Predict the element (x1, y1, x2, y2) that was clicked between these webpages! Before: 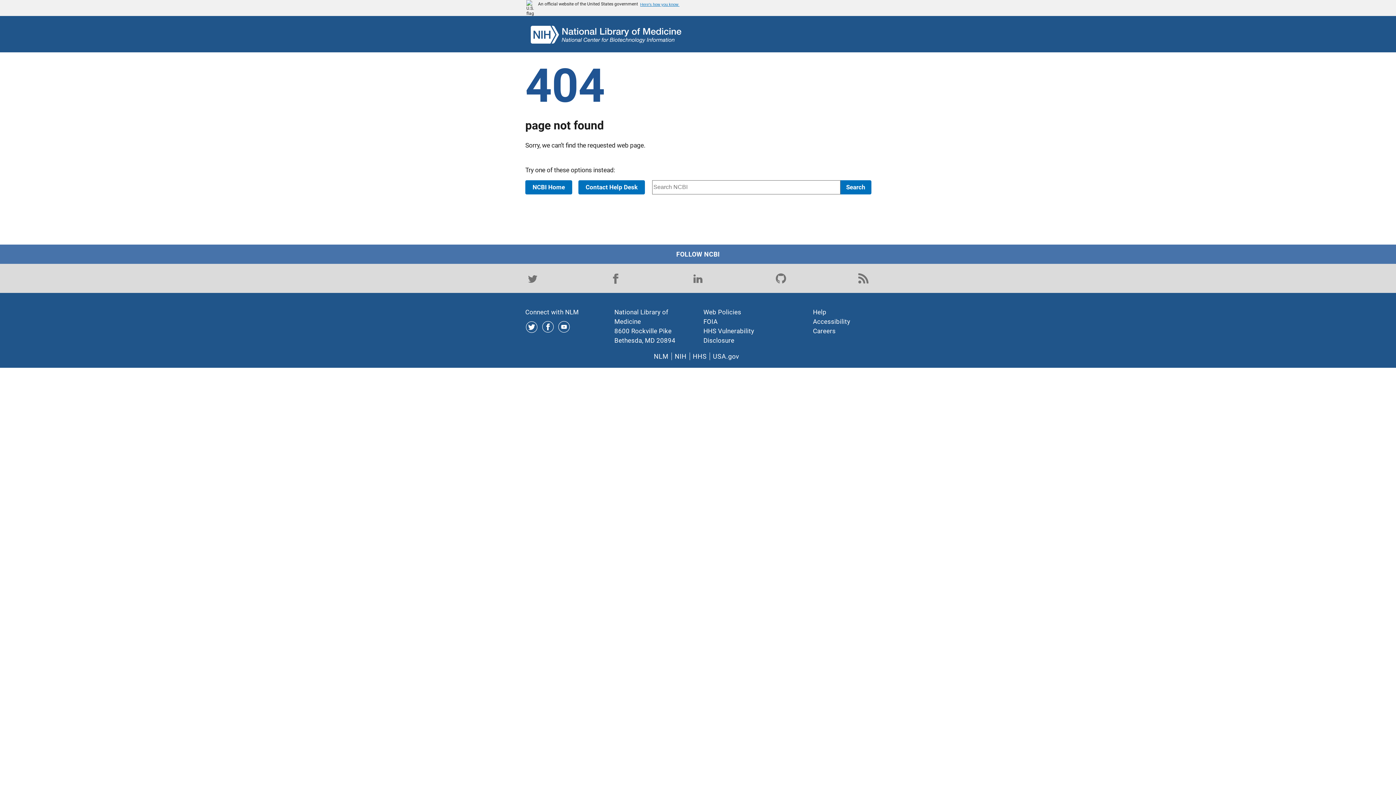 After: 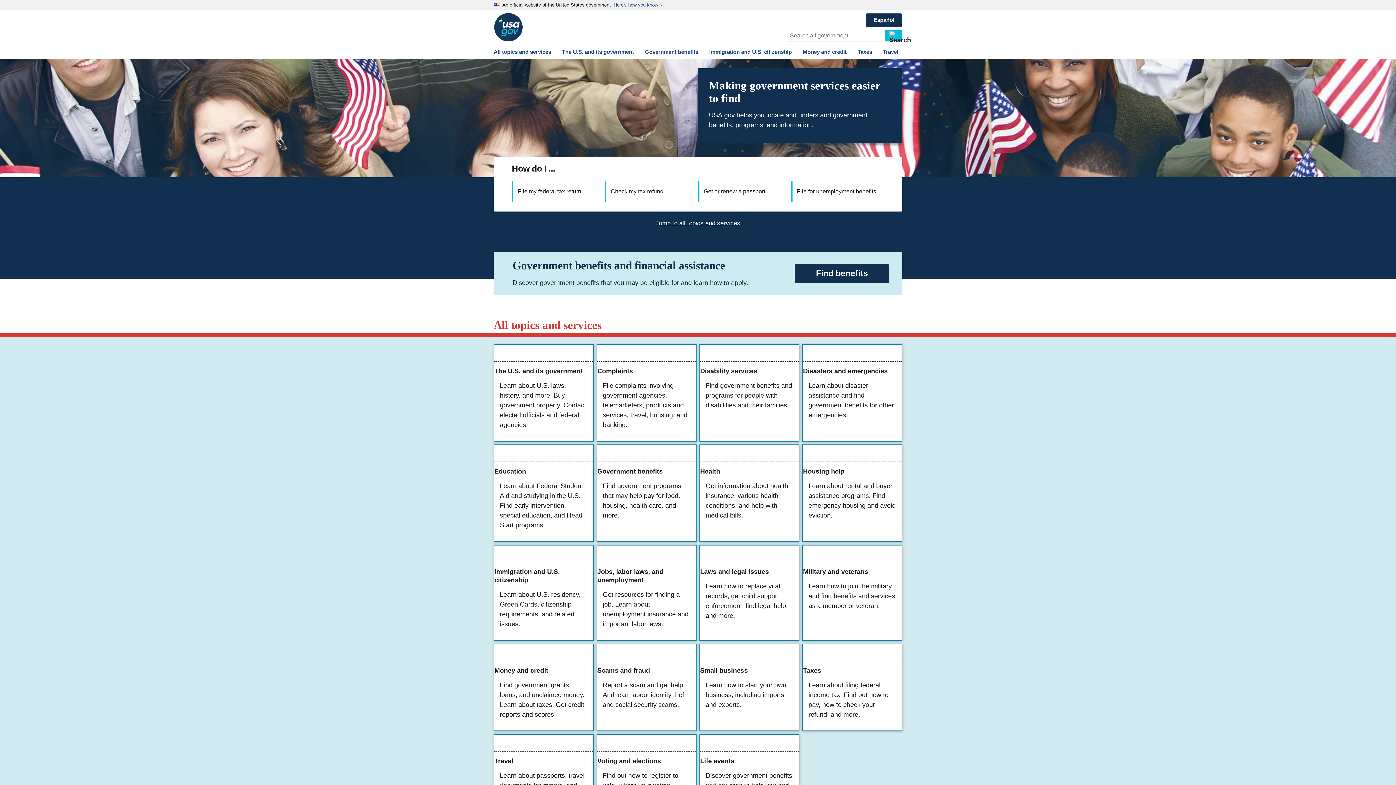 Action: bbox: (713, 352, 739, 360) label: USA.gov